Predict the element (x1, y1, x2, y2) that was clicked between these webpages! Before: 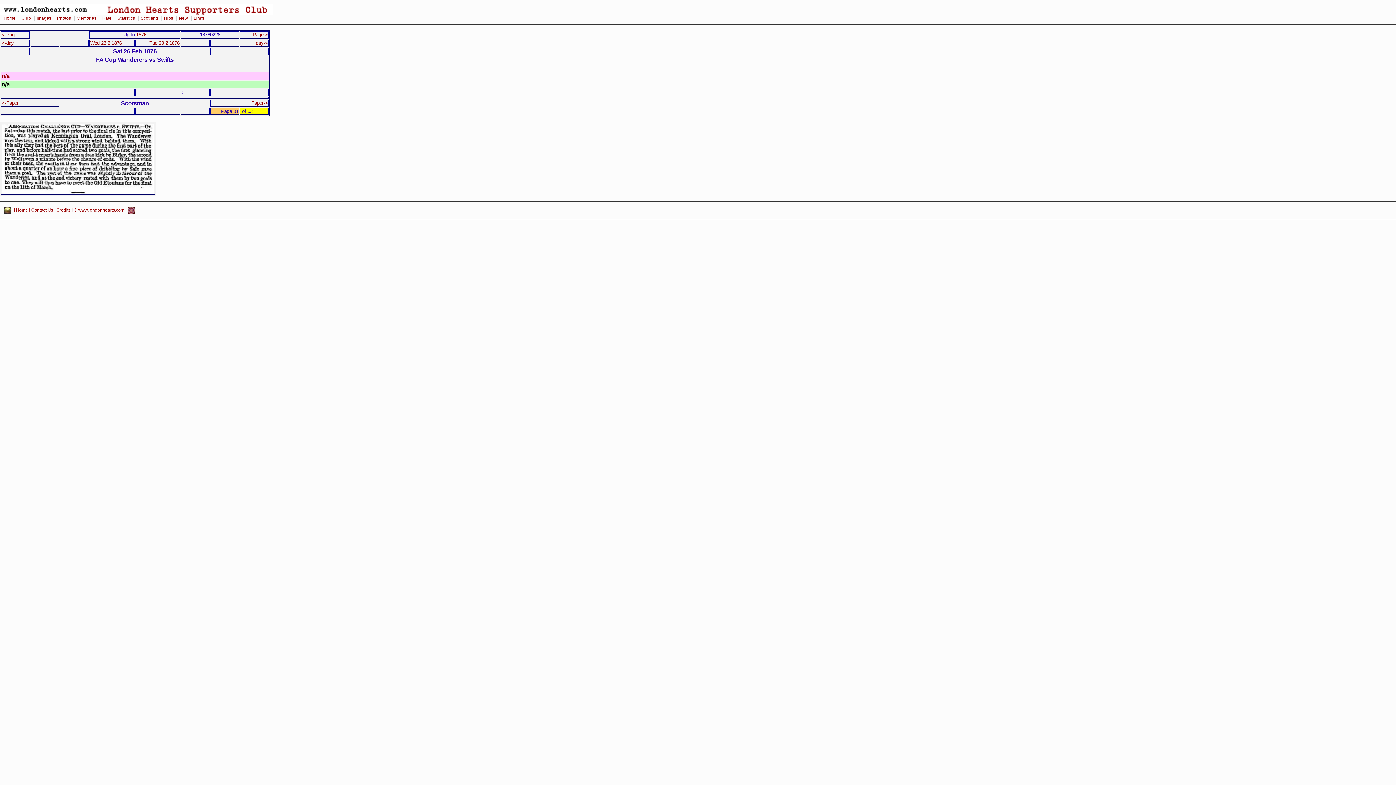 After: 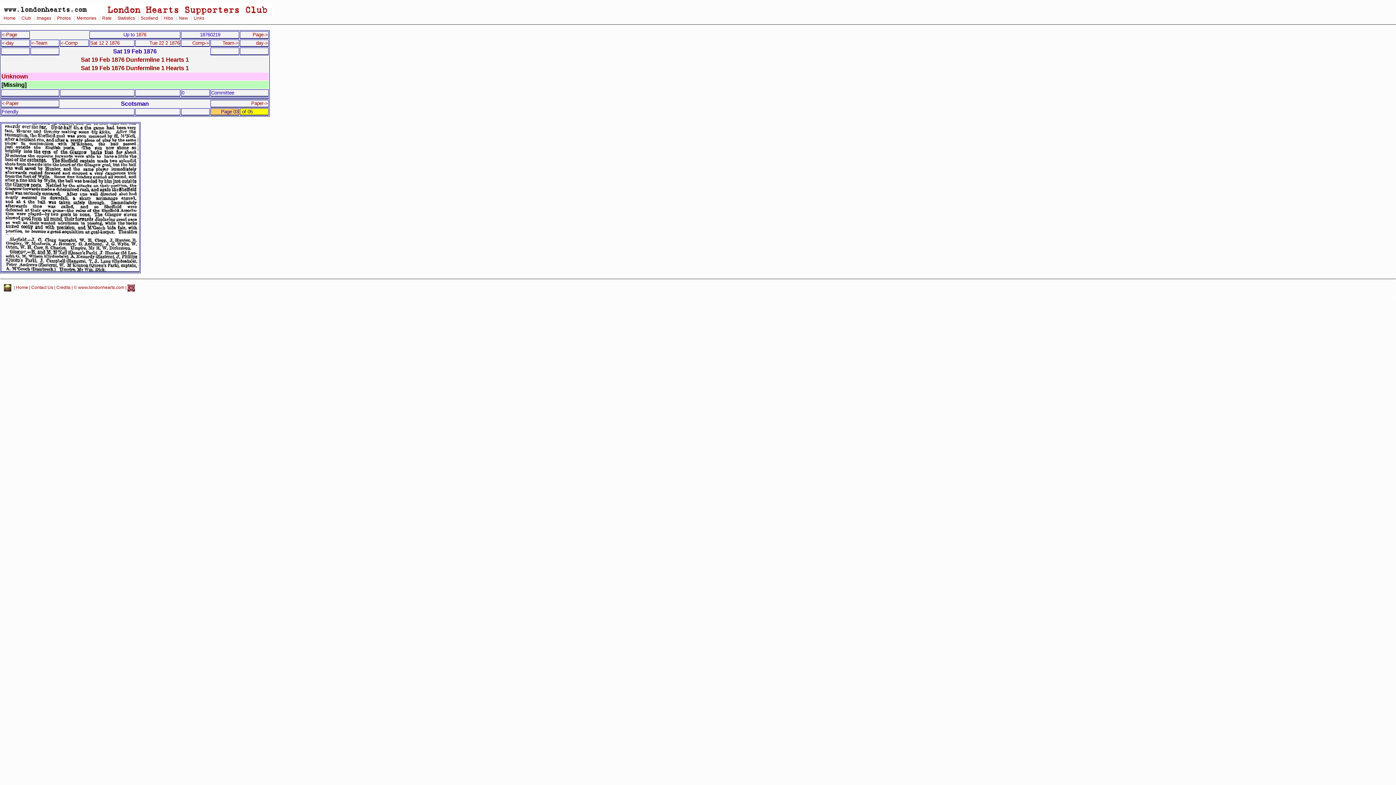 Action: label: <-Paper bbox: (1, 100, 18, 105)